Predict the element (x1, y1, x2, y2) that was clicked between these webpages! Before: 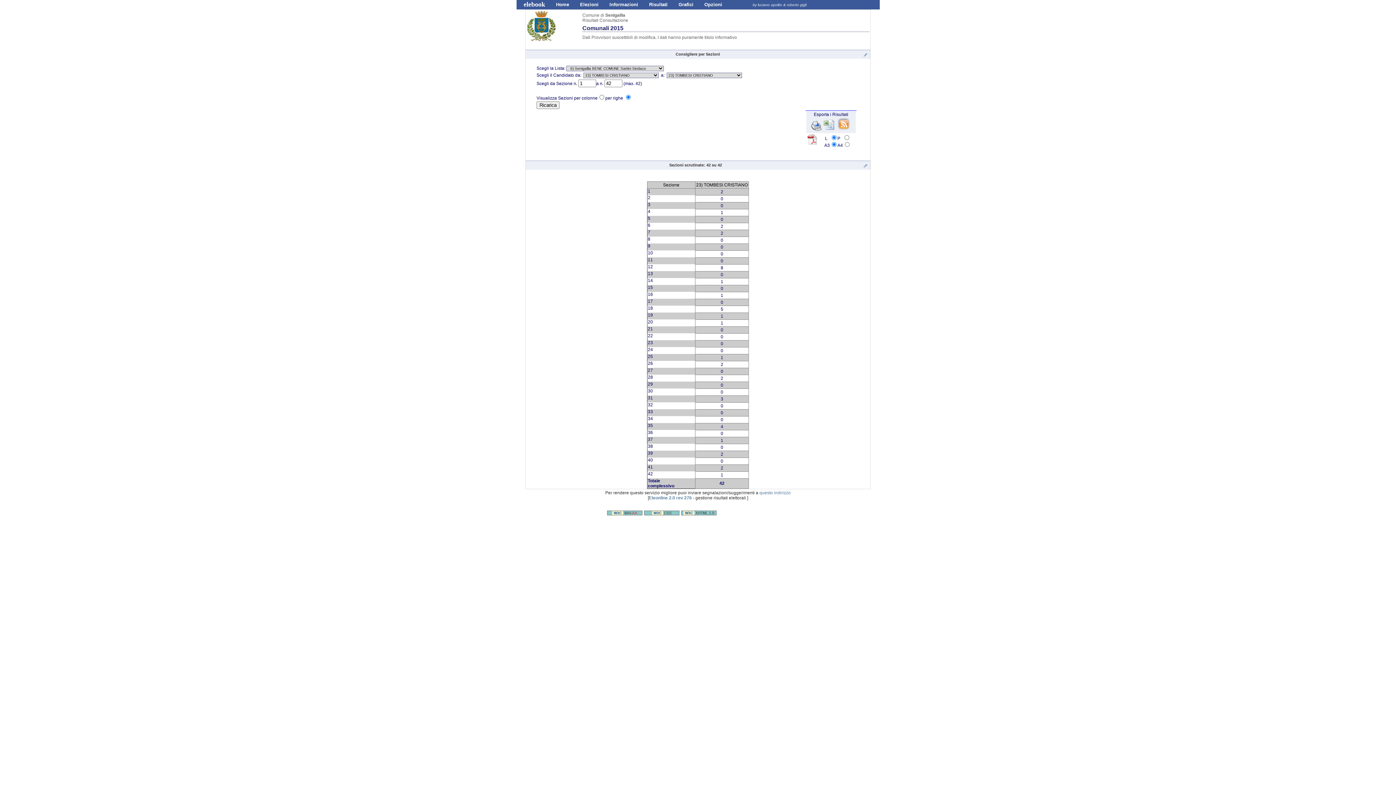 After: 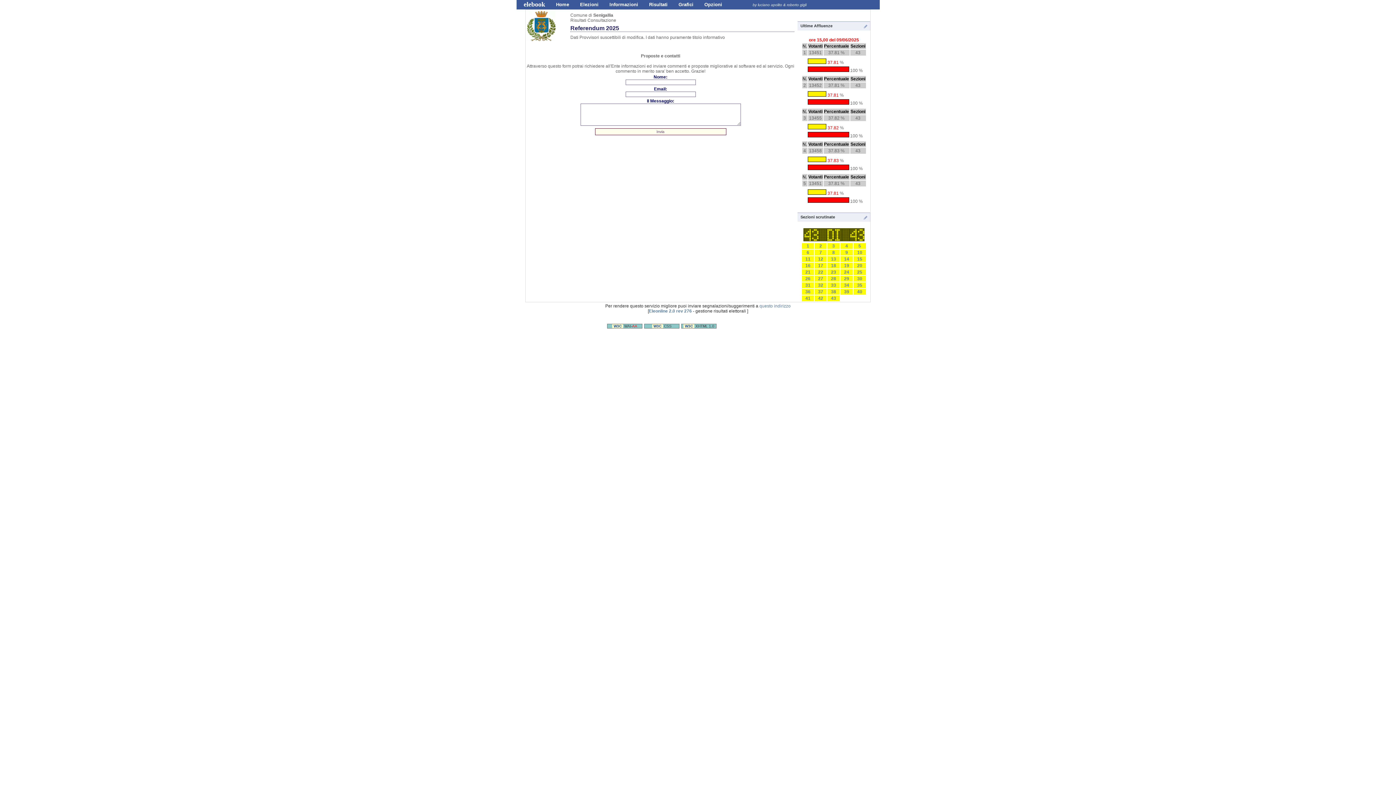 Action: label: questo indirizzo bbox: (759, 490, 790, 495)